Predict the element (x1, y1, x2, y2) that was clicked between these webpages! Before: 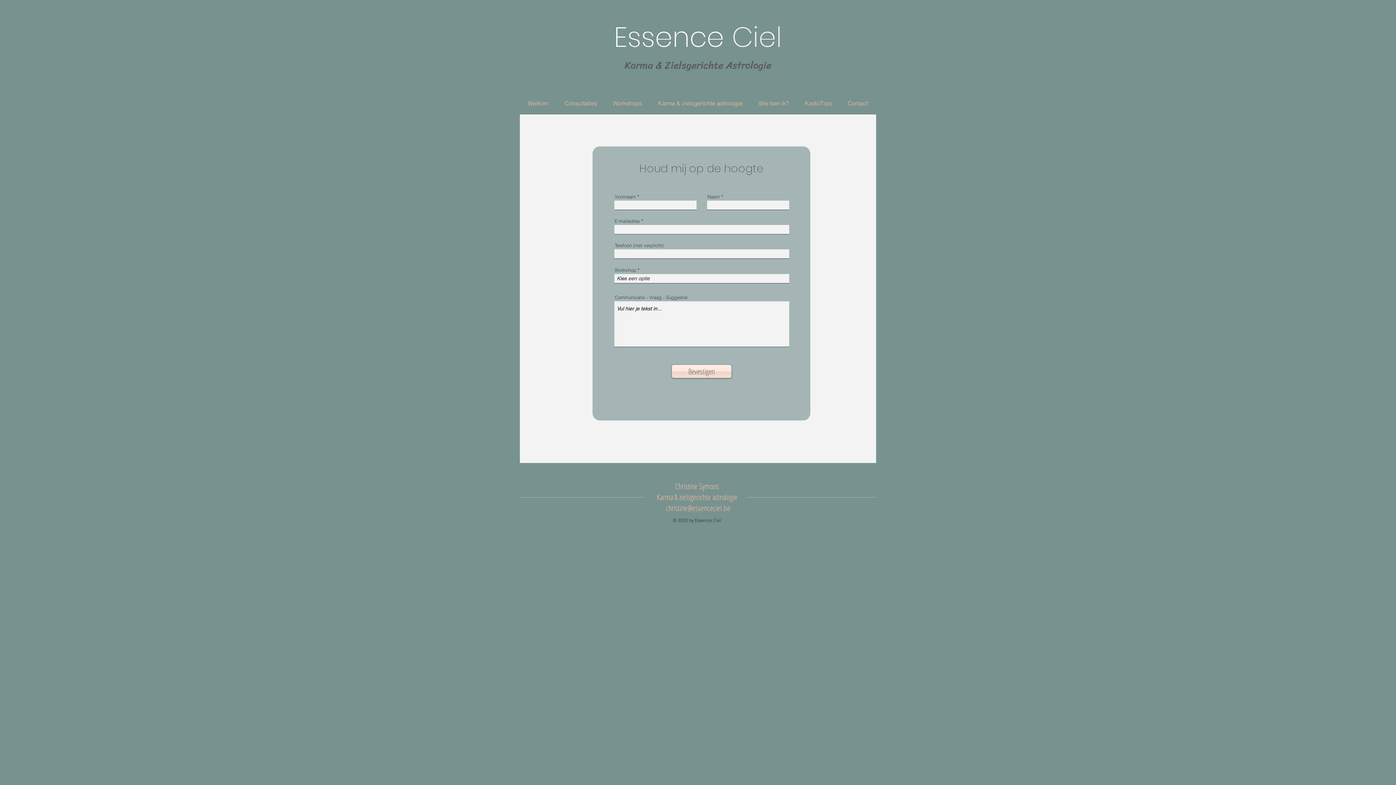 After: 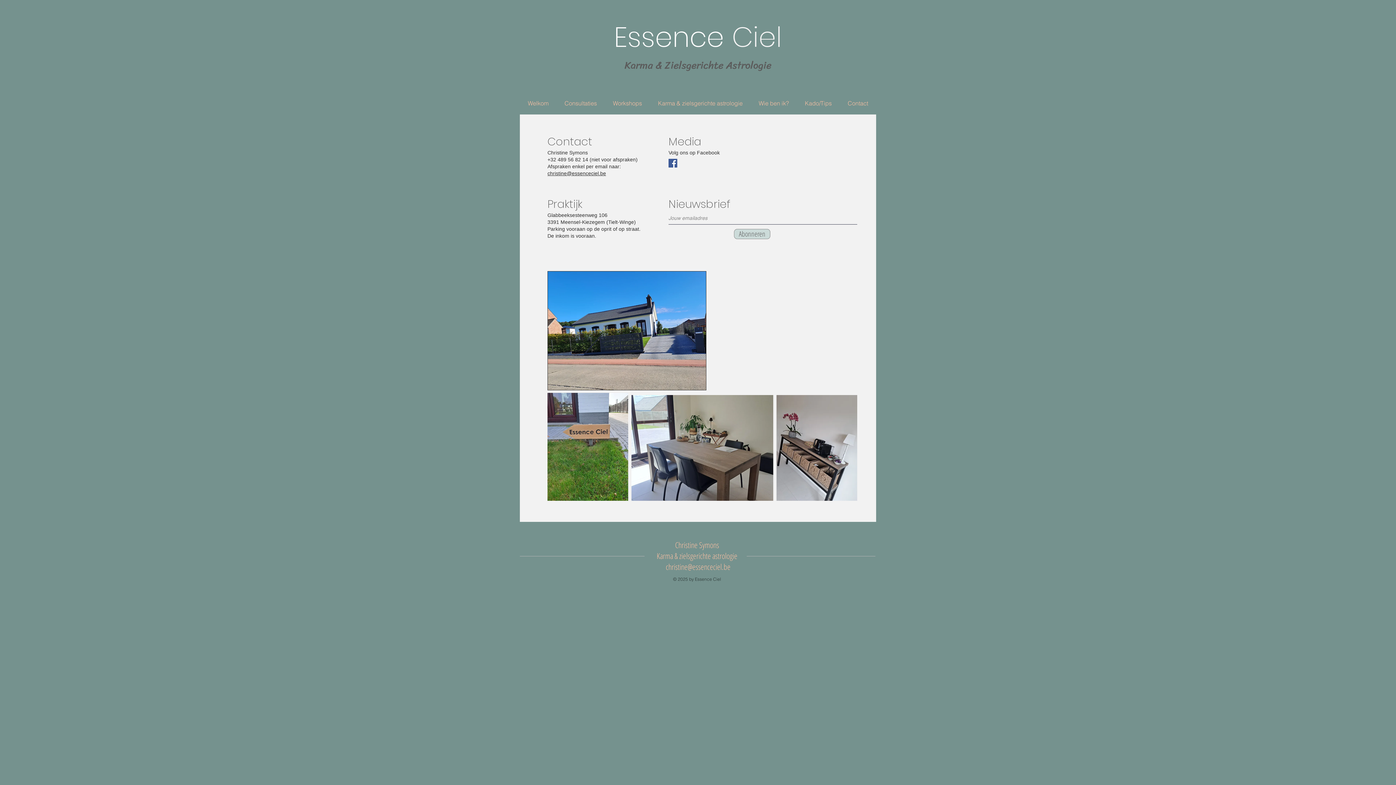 Action: bbox: (840, 97, 876, 109) label: Contact